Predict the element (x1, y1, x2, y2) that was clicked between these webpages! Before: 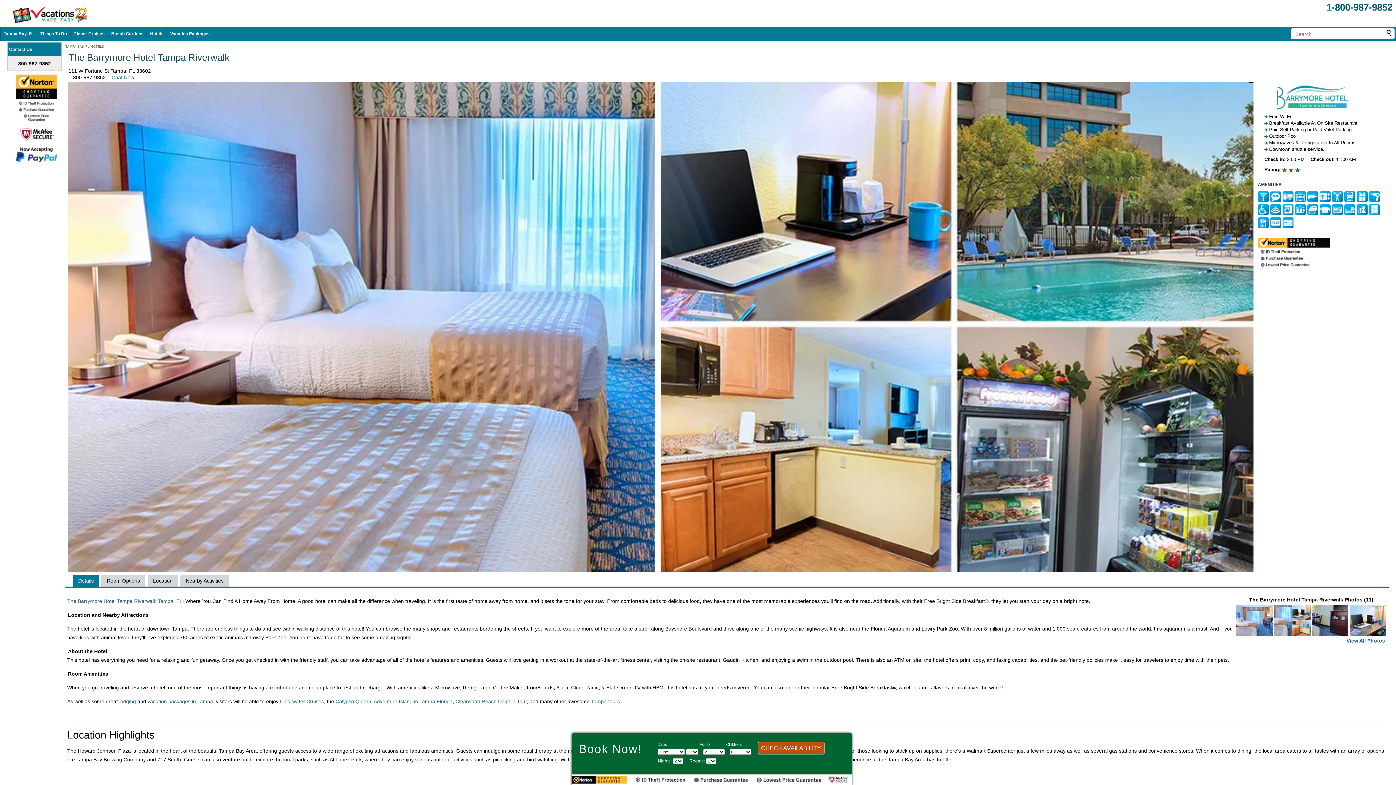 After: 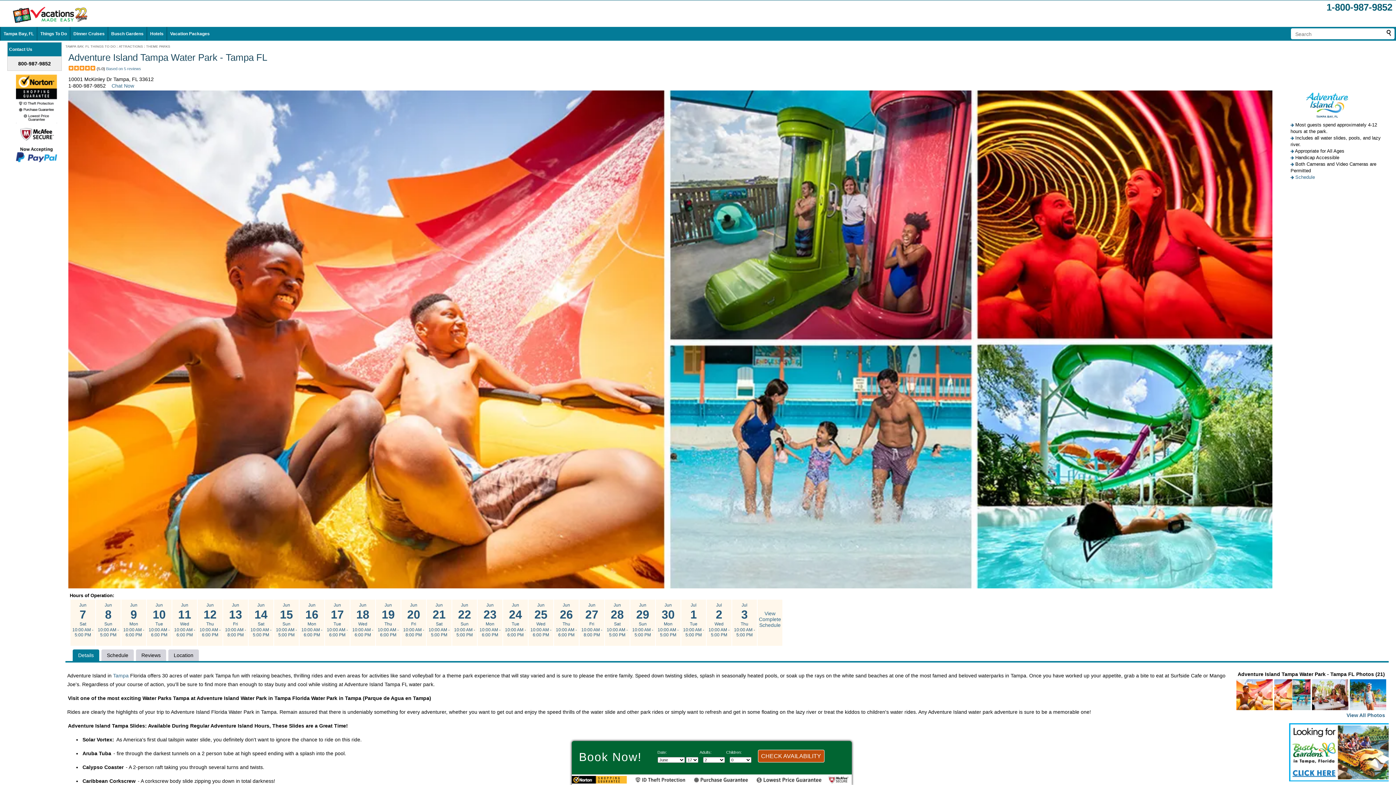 Action: bbox: (373, 698, 452, 704) label: Adventure Island in Tampa Florida